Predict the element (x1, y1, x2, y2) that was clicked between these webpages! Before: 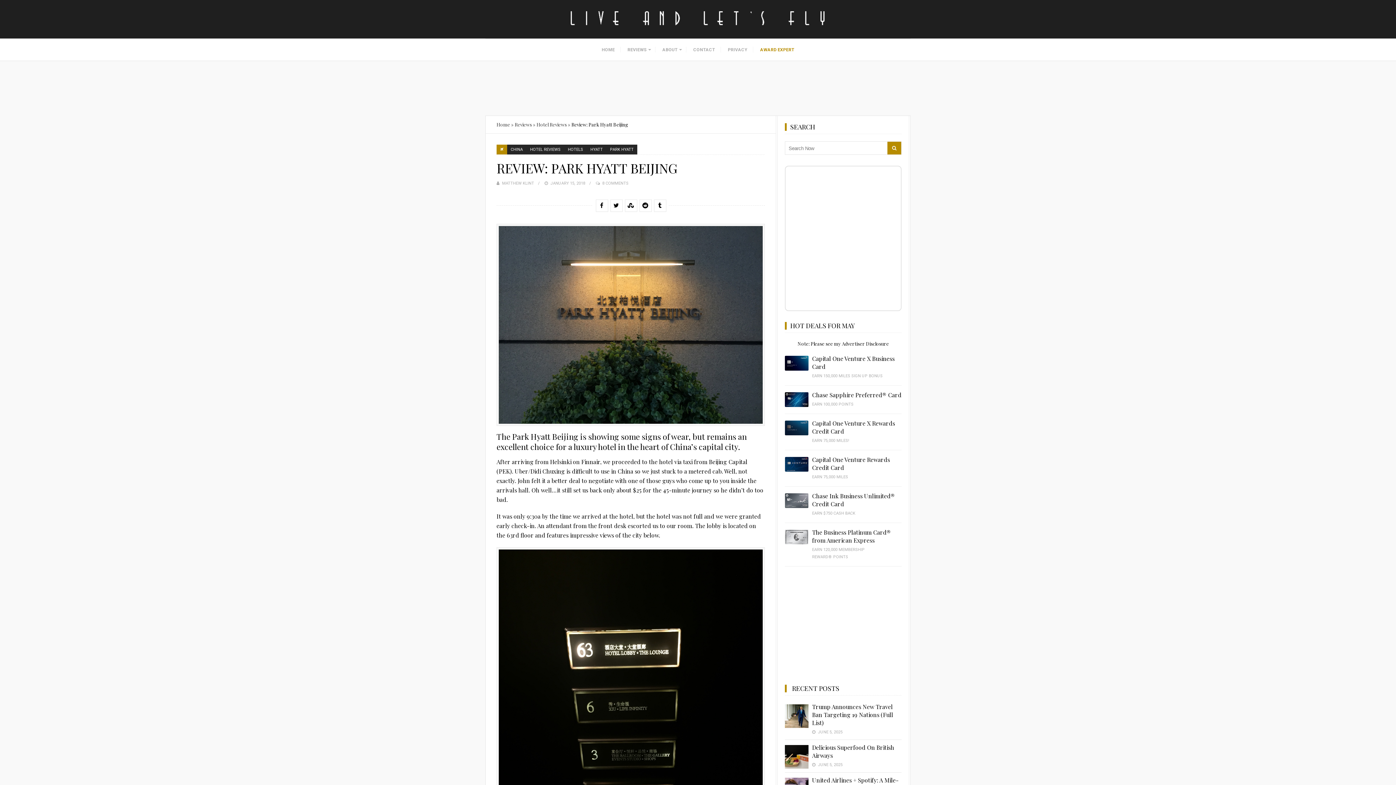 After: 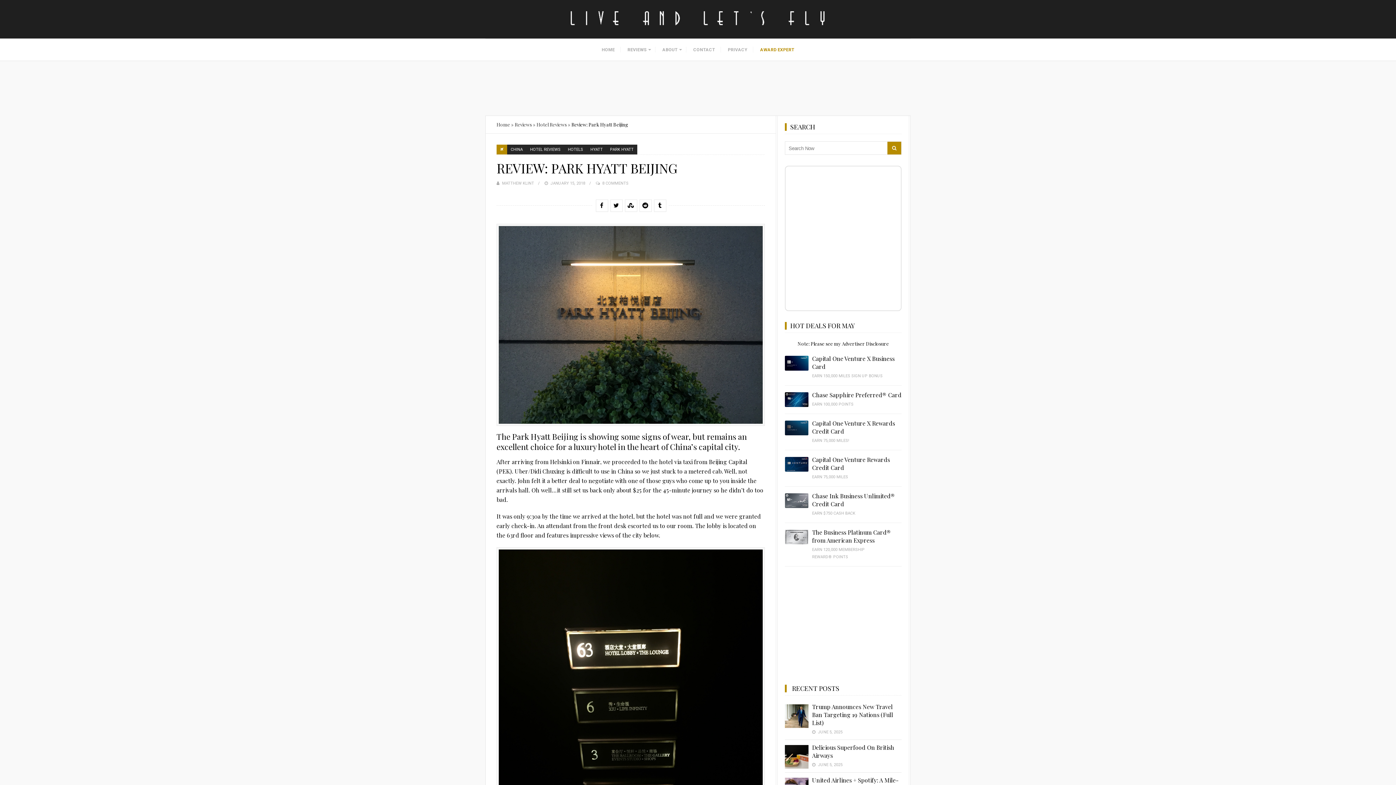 Action: bbox: (785, 496, 808, 503)